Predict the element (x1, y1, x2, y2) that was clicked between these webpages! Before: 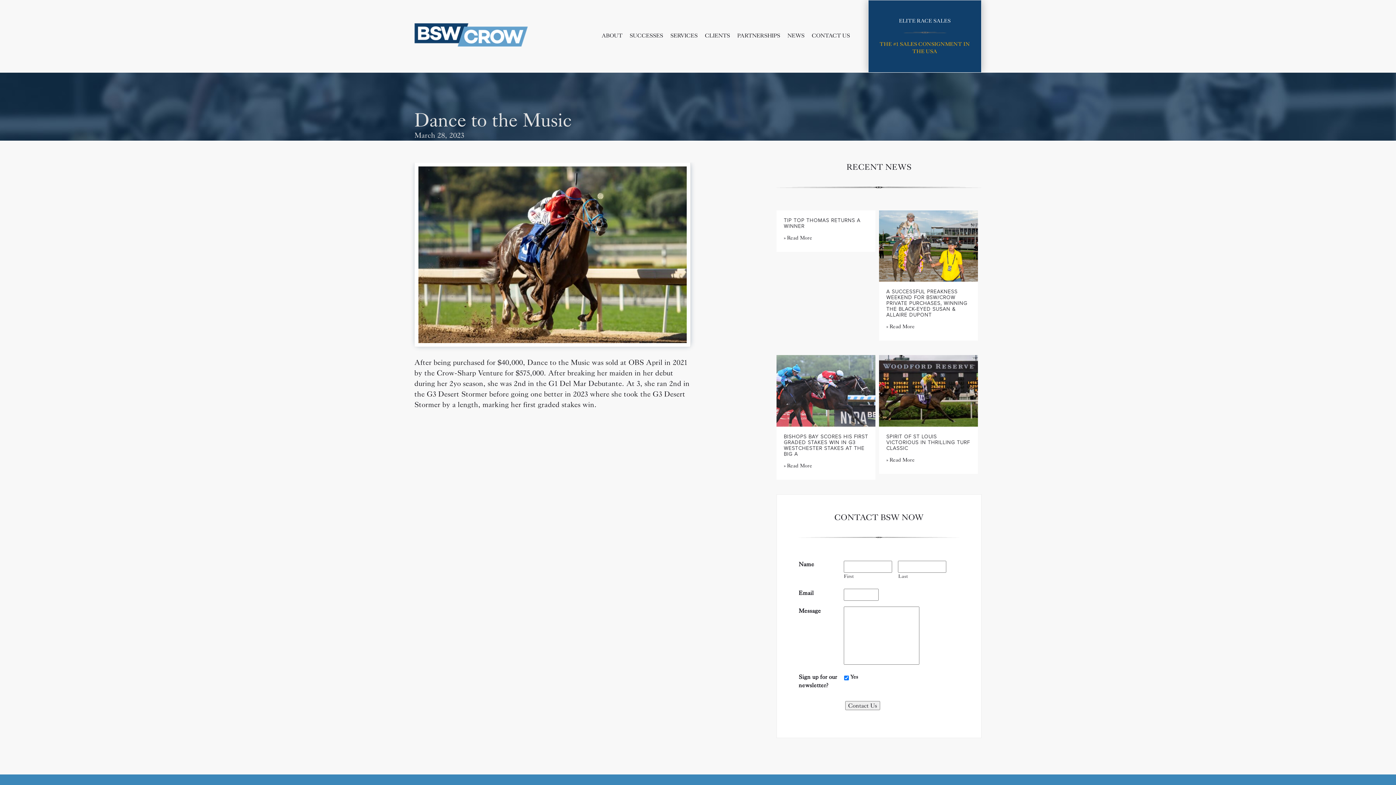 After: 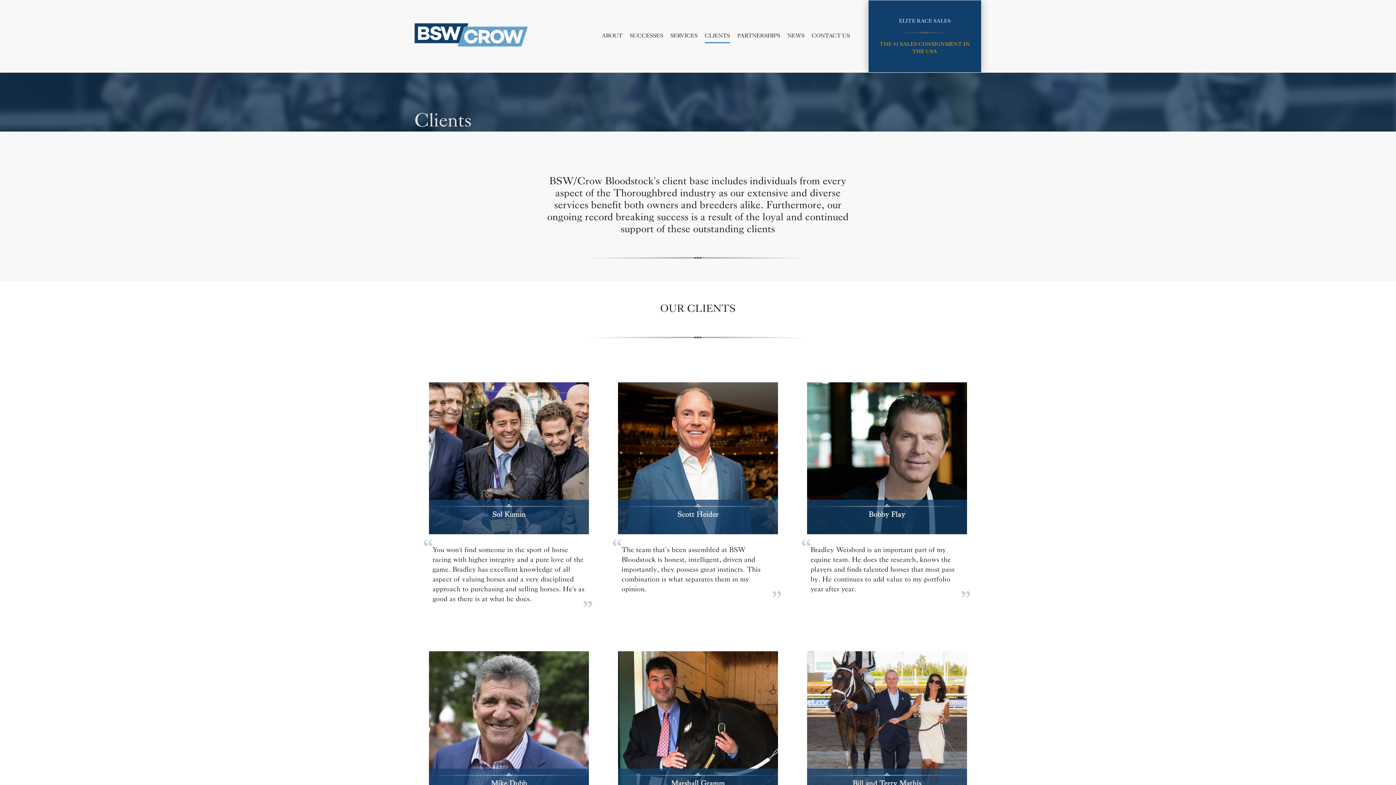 Action: bbox: (705, 29, 730, 43) label: CLIENTS